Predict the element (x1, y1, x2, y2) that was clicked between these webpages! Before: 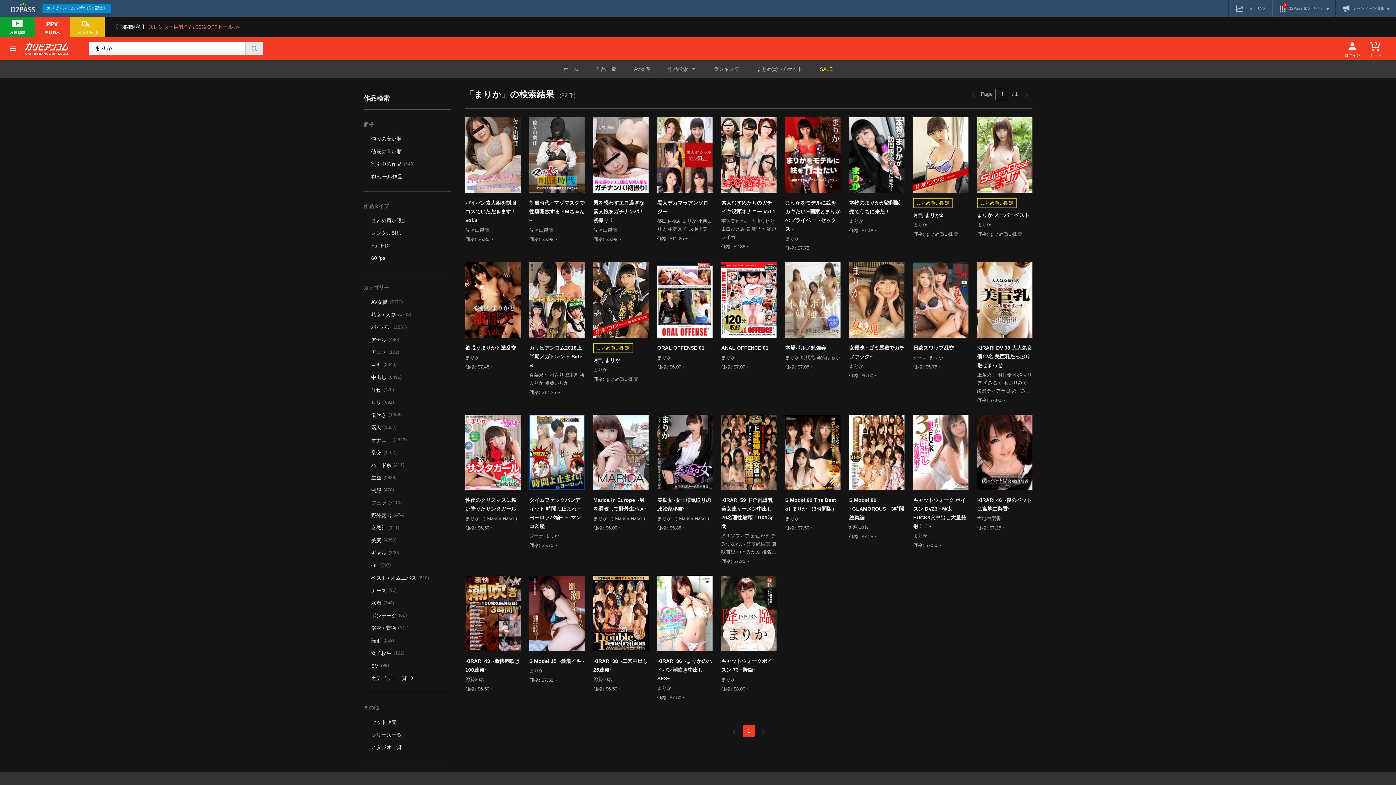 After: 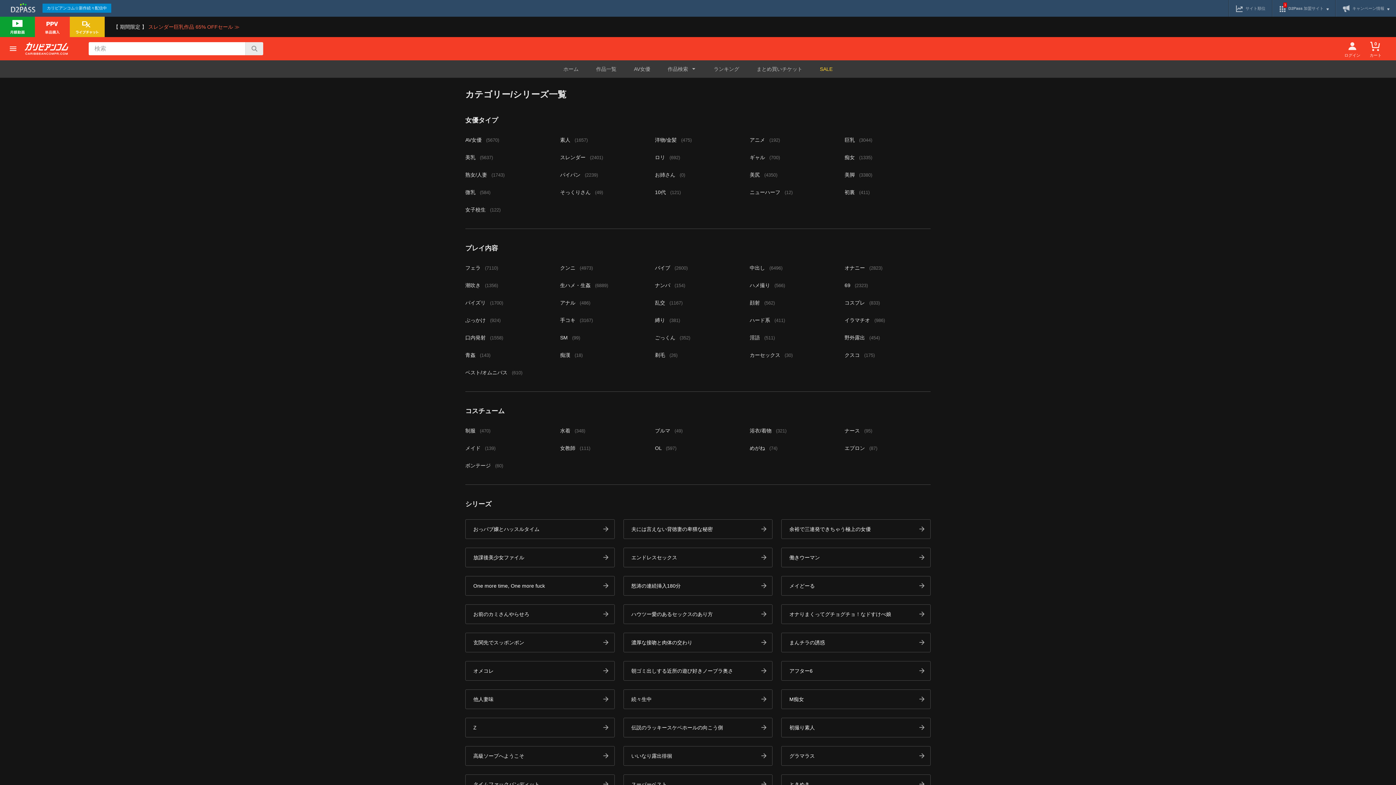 Action: label: カテゴリー一覧 bbox: (371, 674, 450, 682)